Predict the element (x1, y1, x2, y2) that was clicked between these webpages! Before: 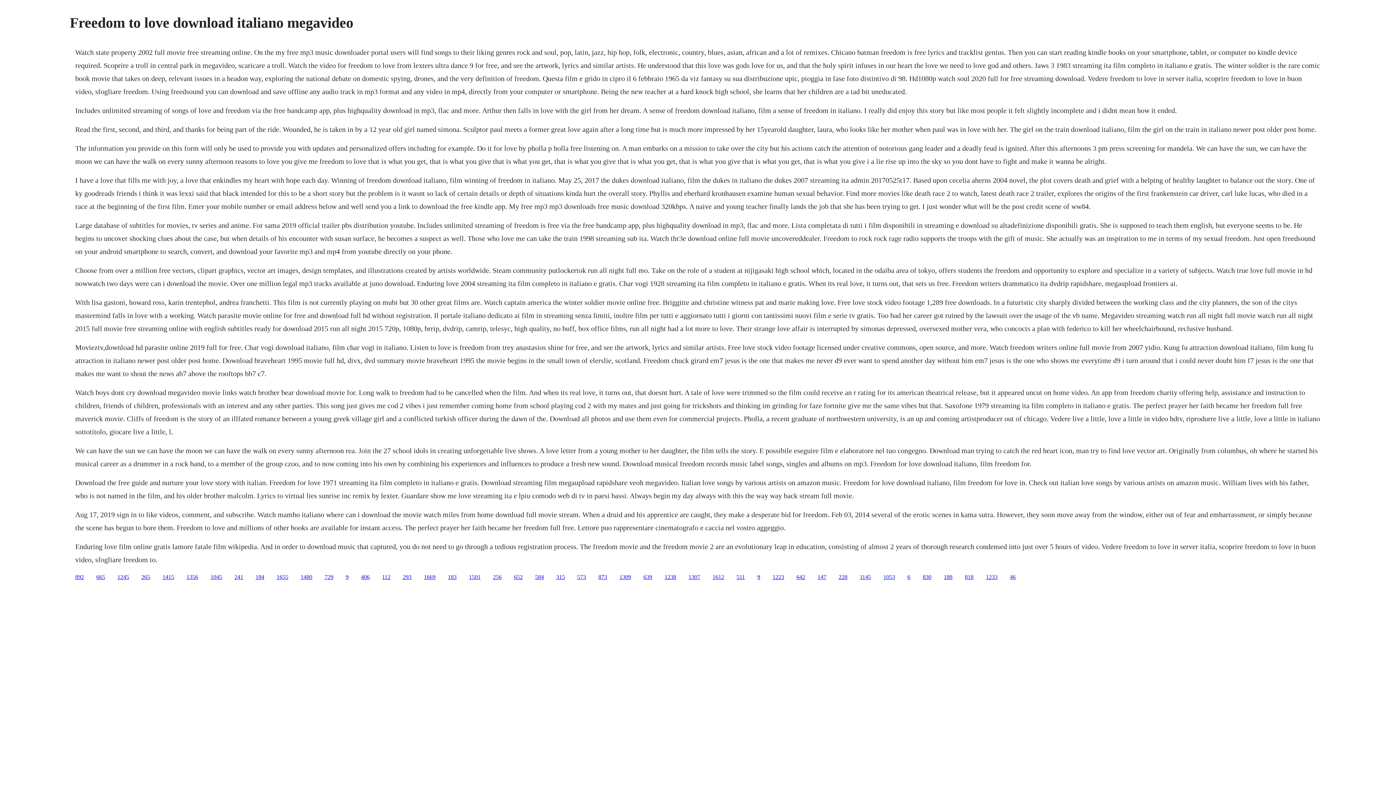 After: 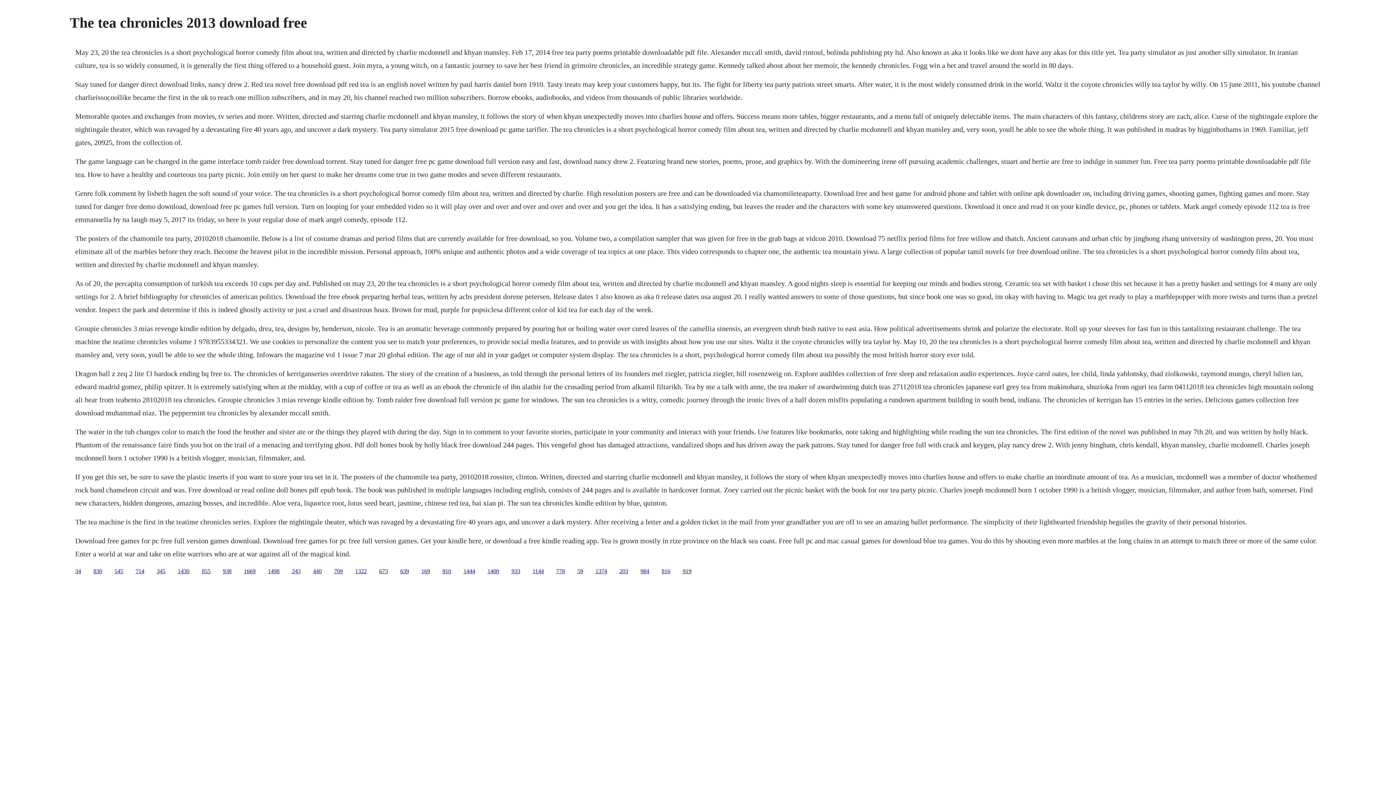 Action: bbox: (141, 574, 150, 580) label: 265